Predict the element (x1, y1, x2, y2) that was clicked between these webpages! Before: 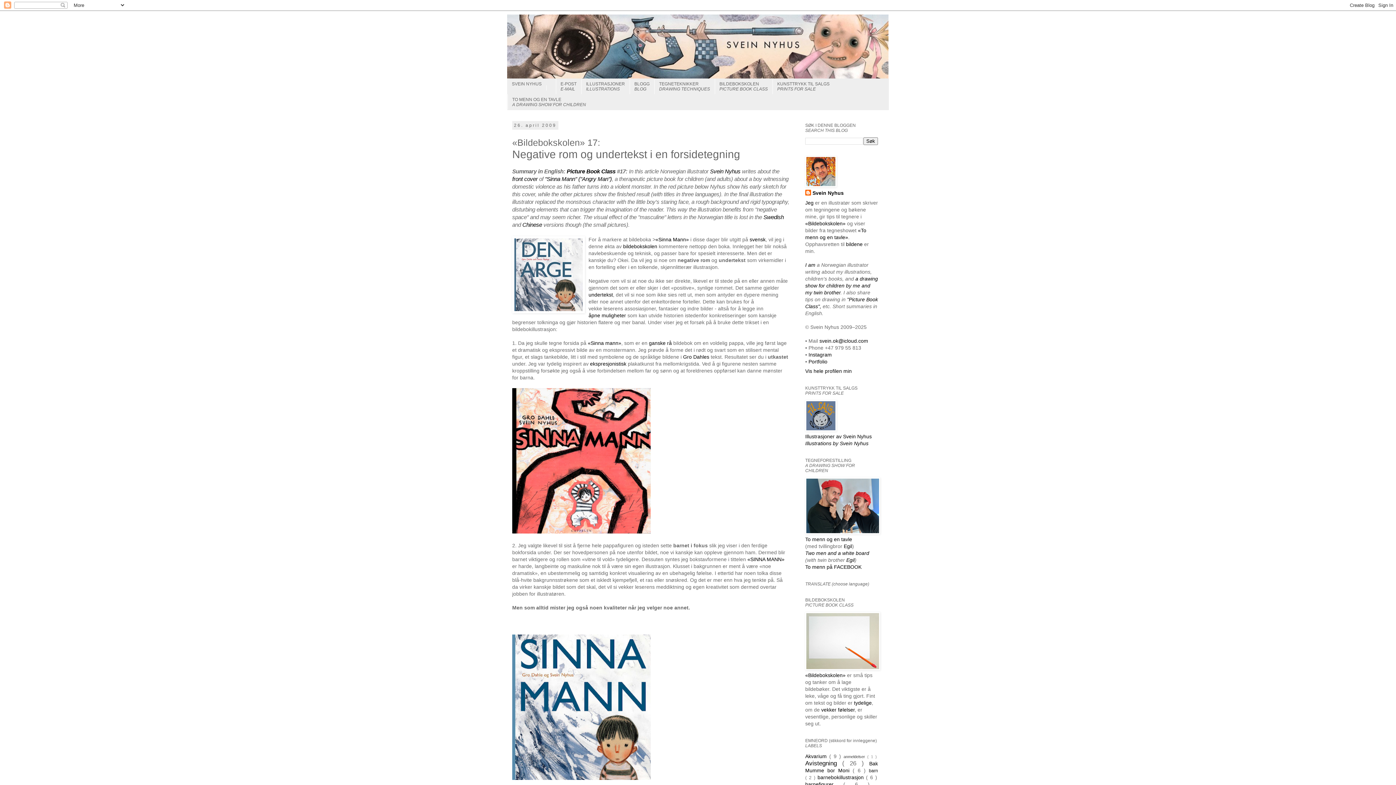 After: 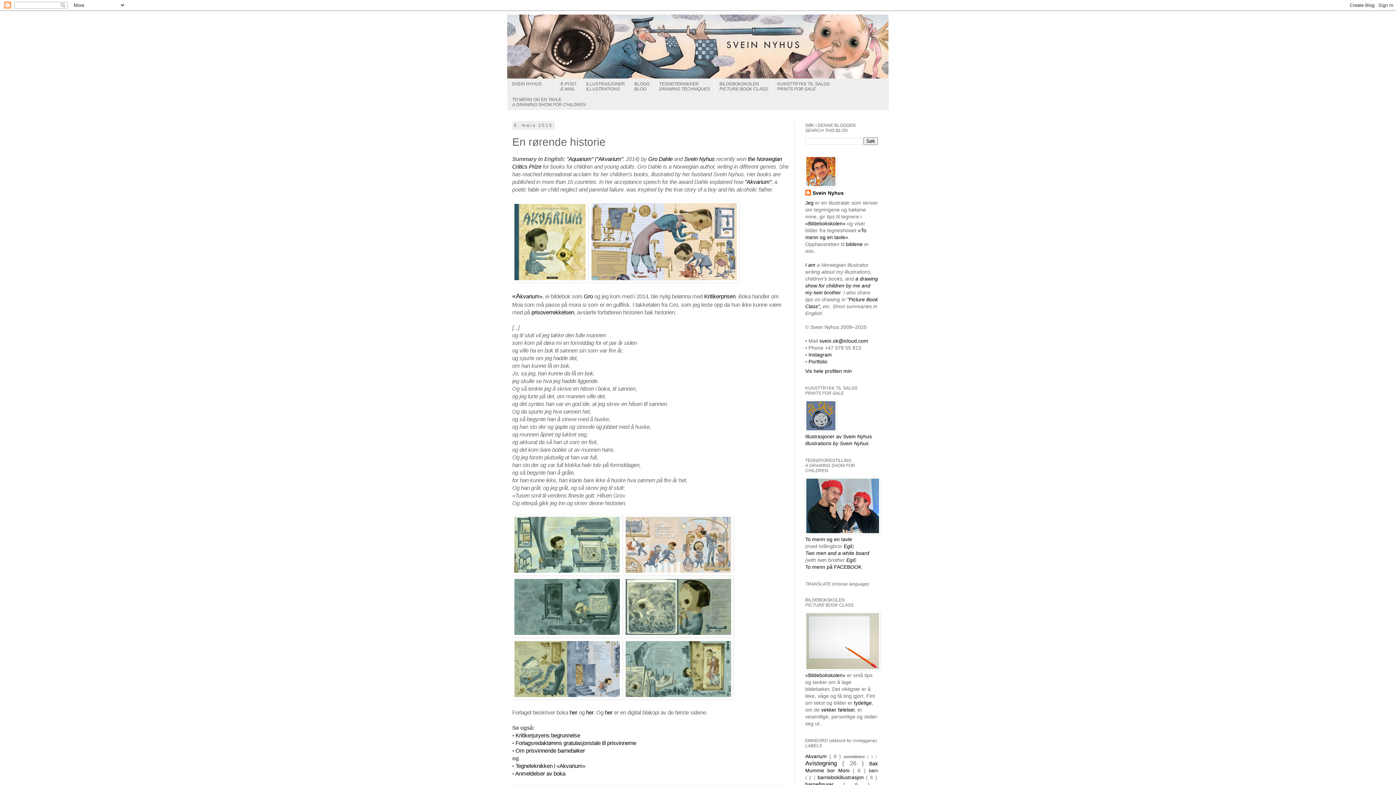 Action: bbox: (821, 707, 854, 713) label: vekker følelser